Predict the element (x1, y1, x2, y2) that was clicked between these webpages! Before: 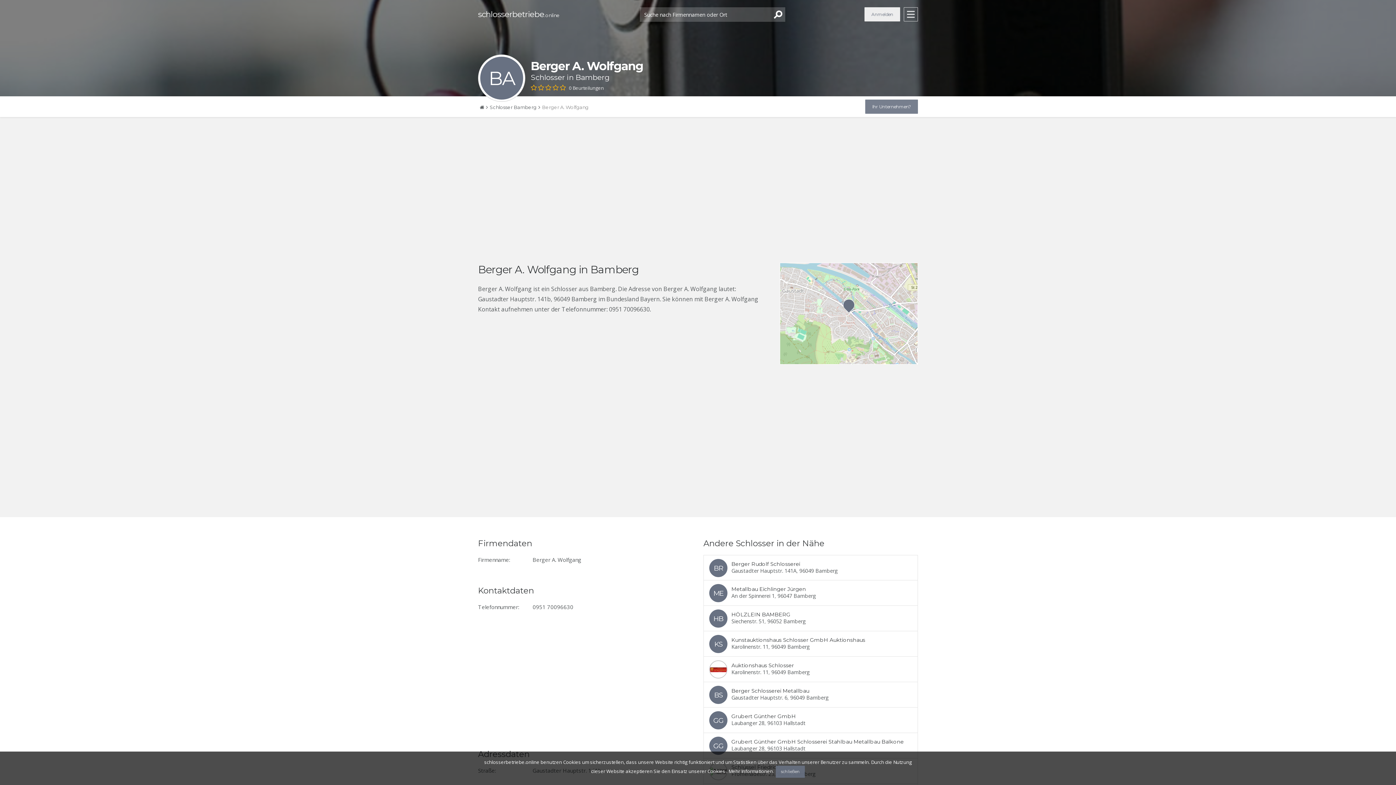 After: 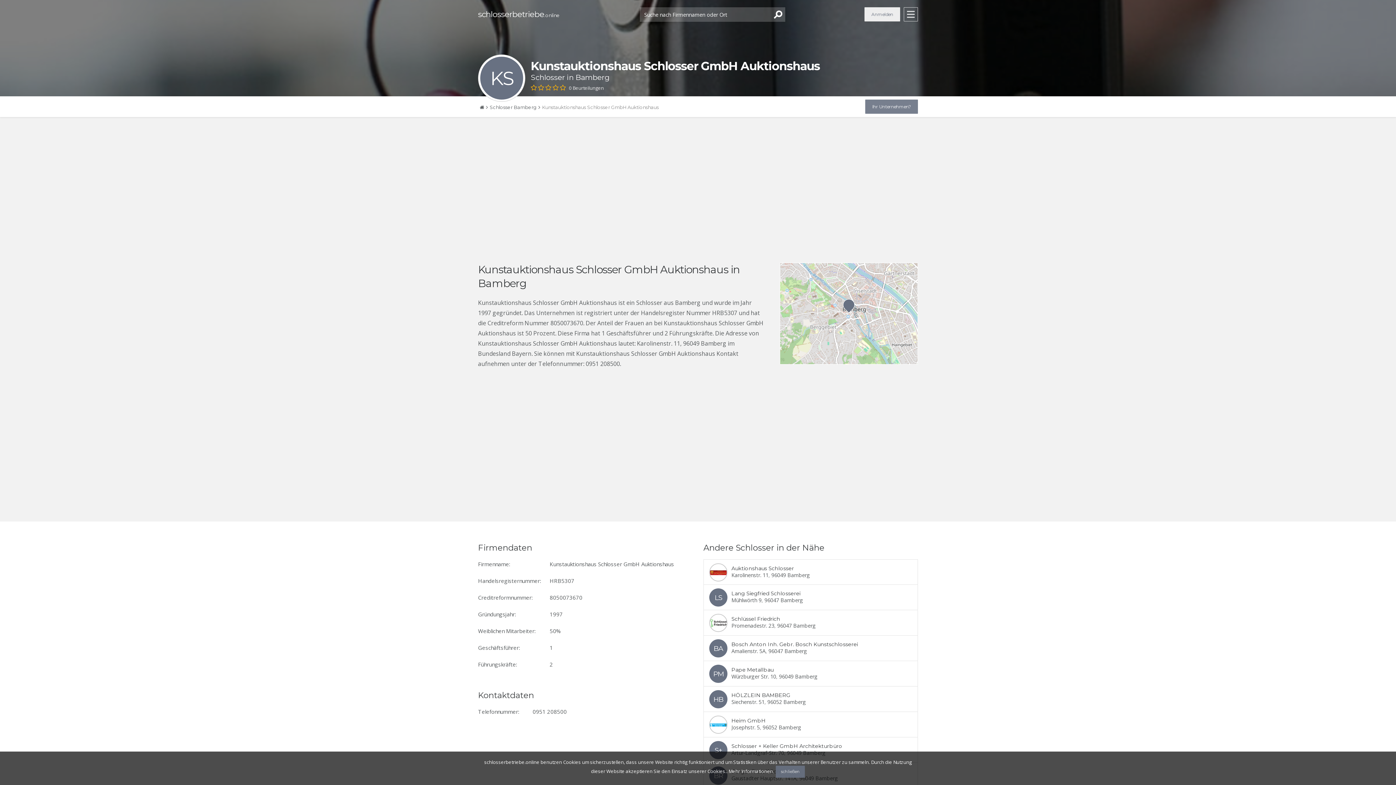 Action: bbox: (704, 631, 917, 656)